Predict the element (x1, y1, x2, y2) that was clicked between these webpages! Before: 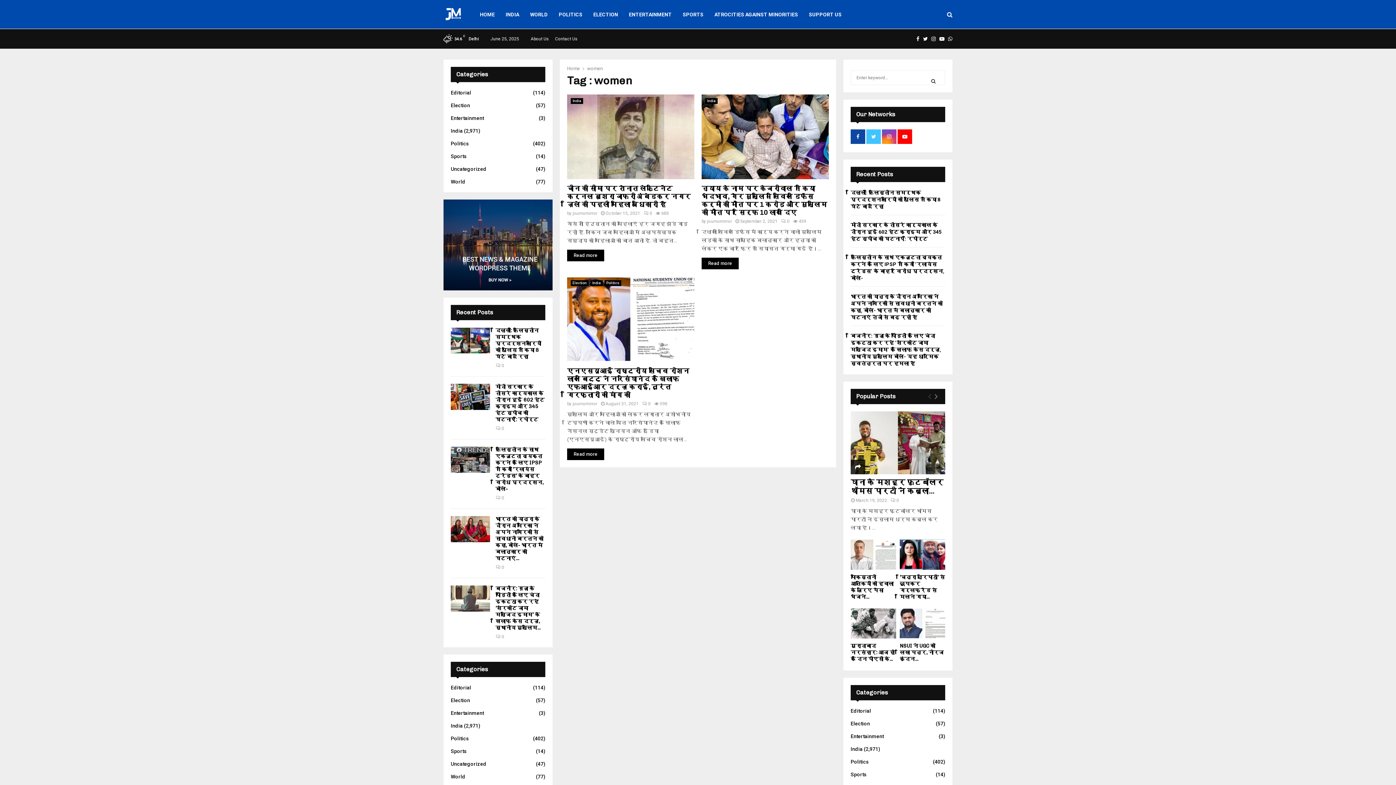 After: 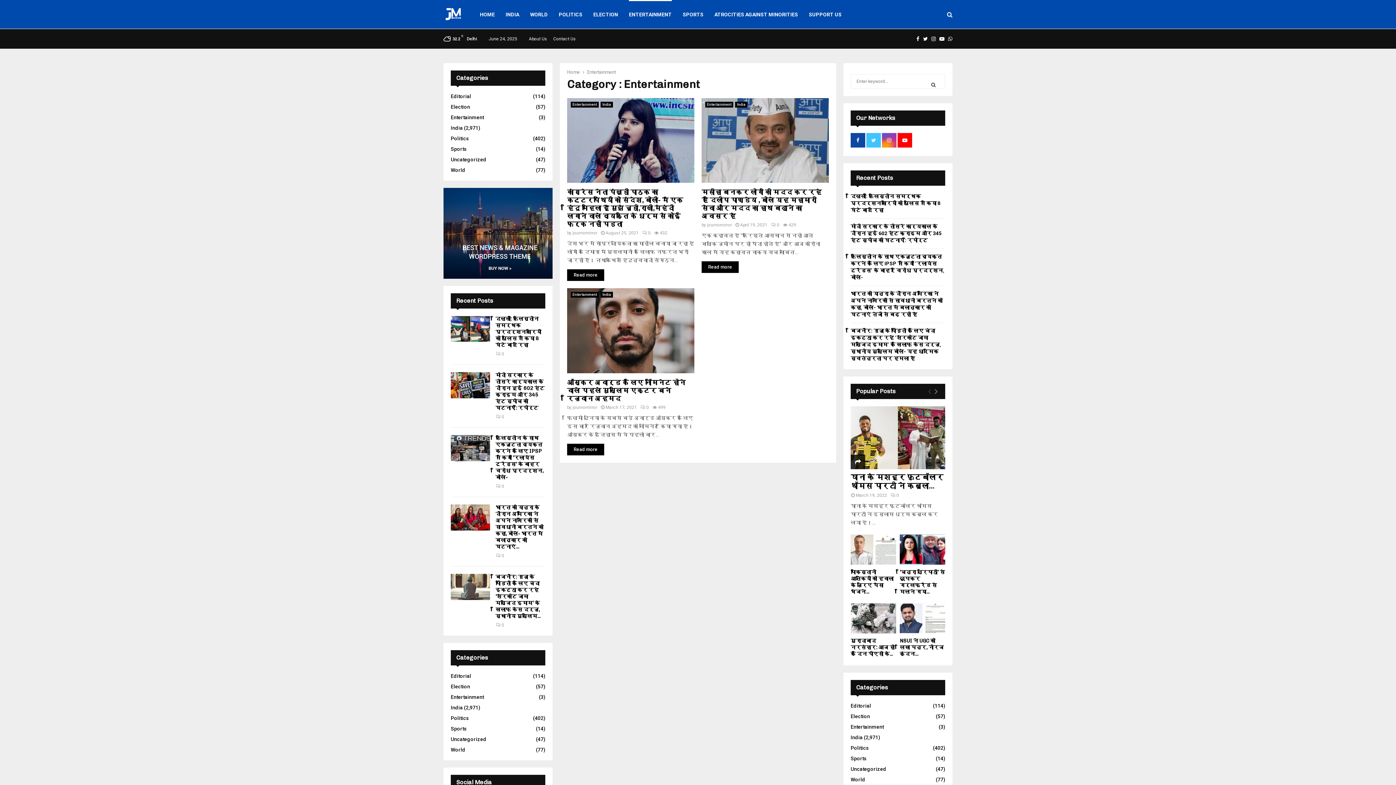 Action: bbox: (850, 733, 884, 739) label: Entertainment
(3)